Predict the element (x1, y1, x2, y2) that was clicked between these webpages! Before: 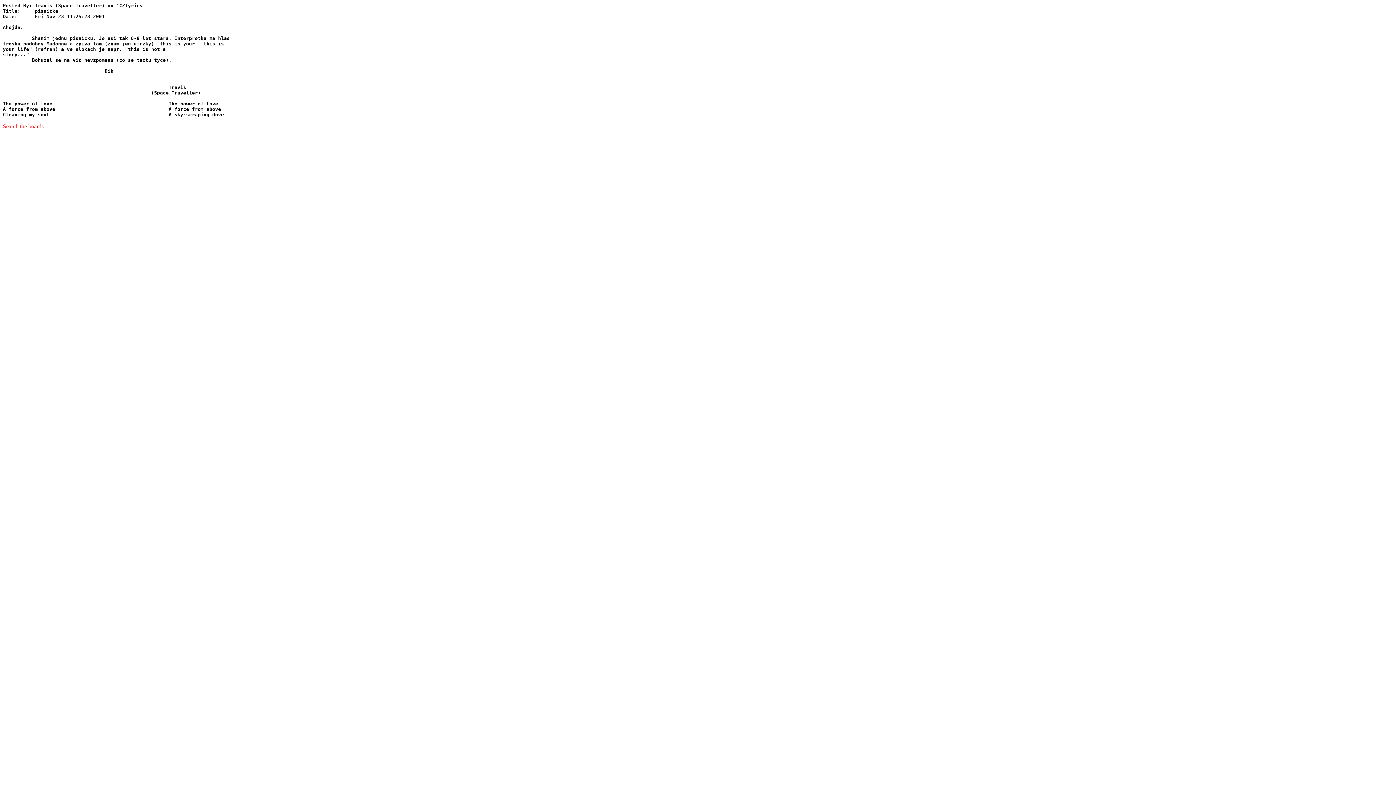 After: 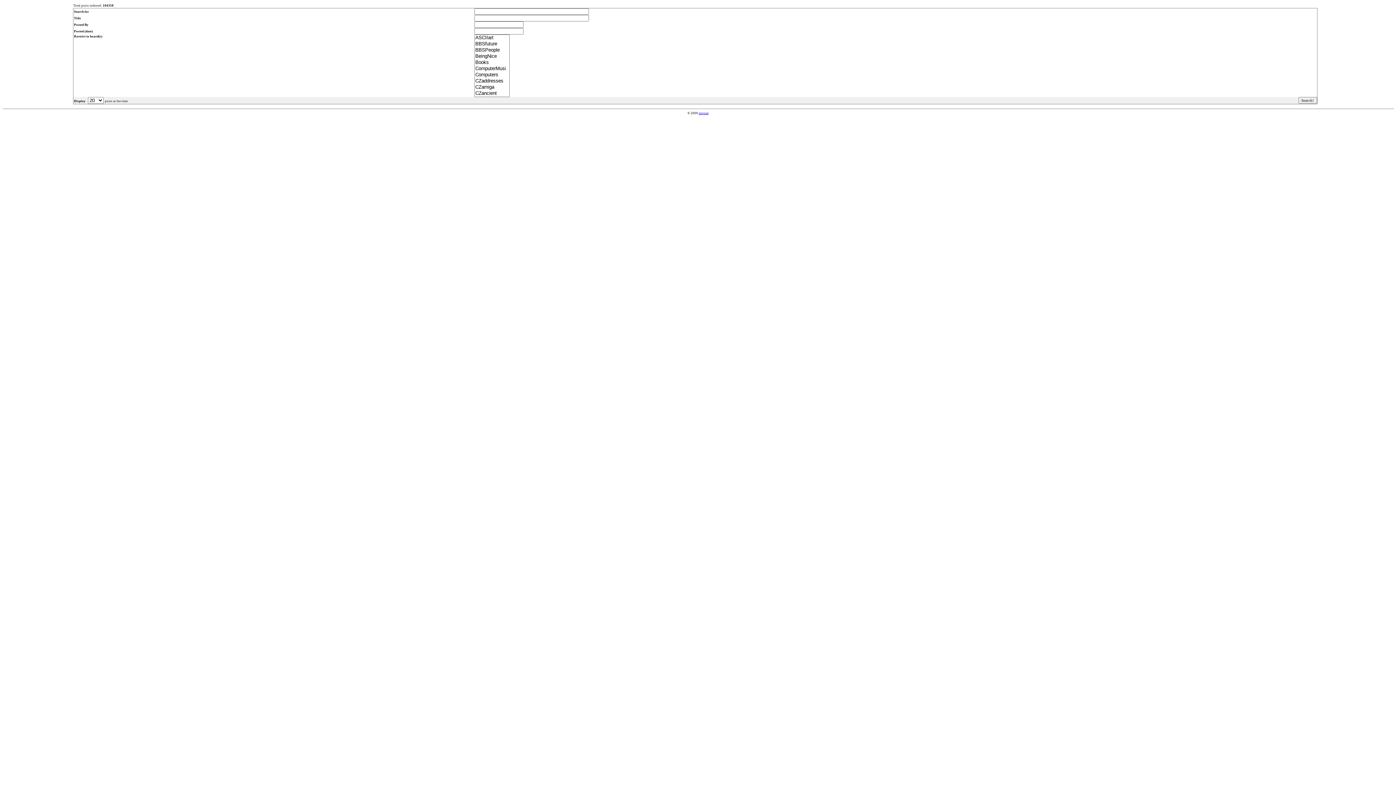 Action: label: Search the boards bbox: (2, 123, 43, 129)